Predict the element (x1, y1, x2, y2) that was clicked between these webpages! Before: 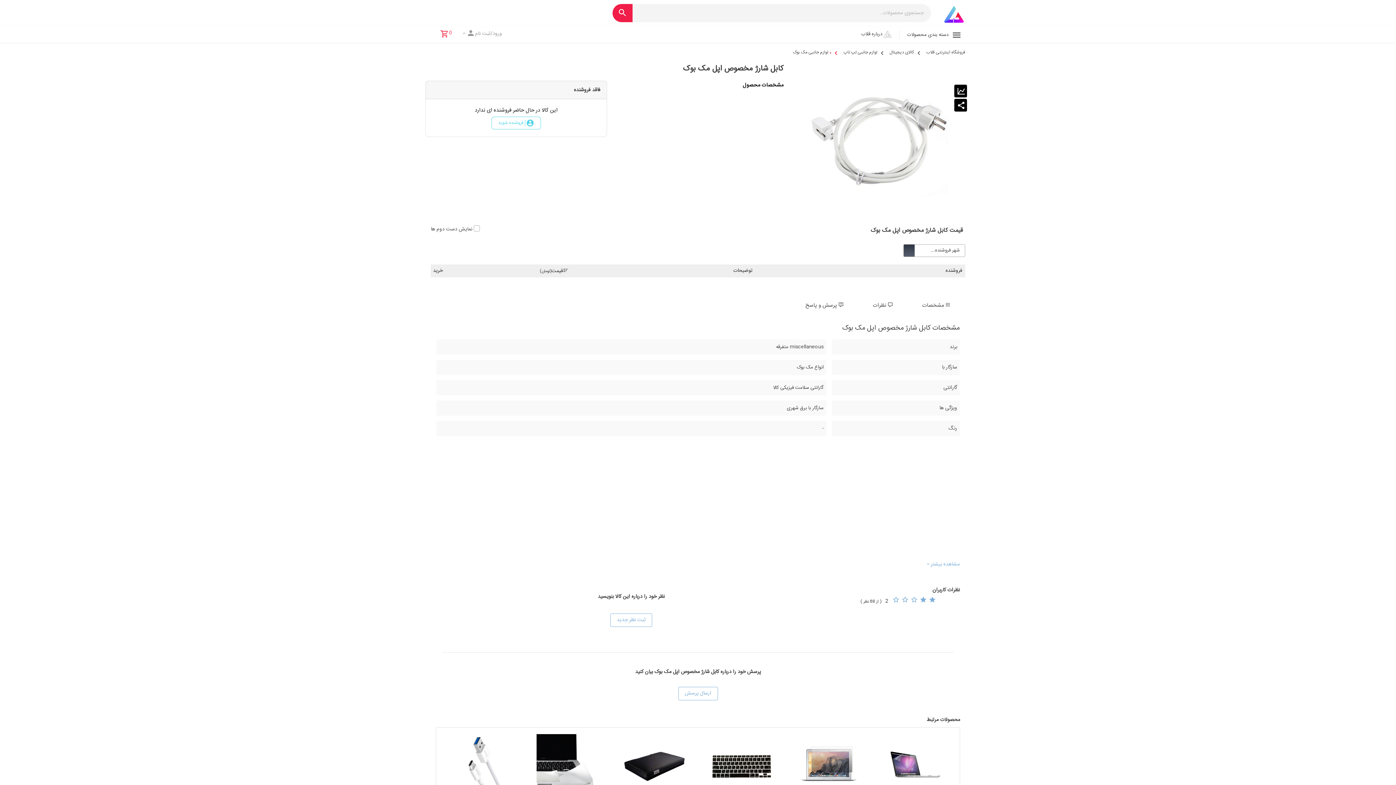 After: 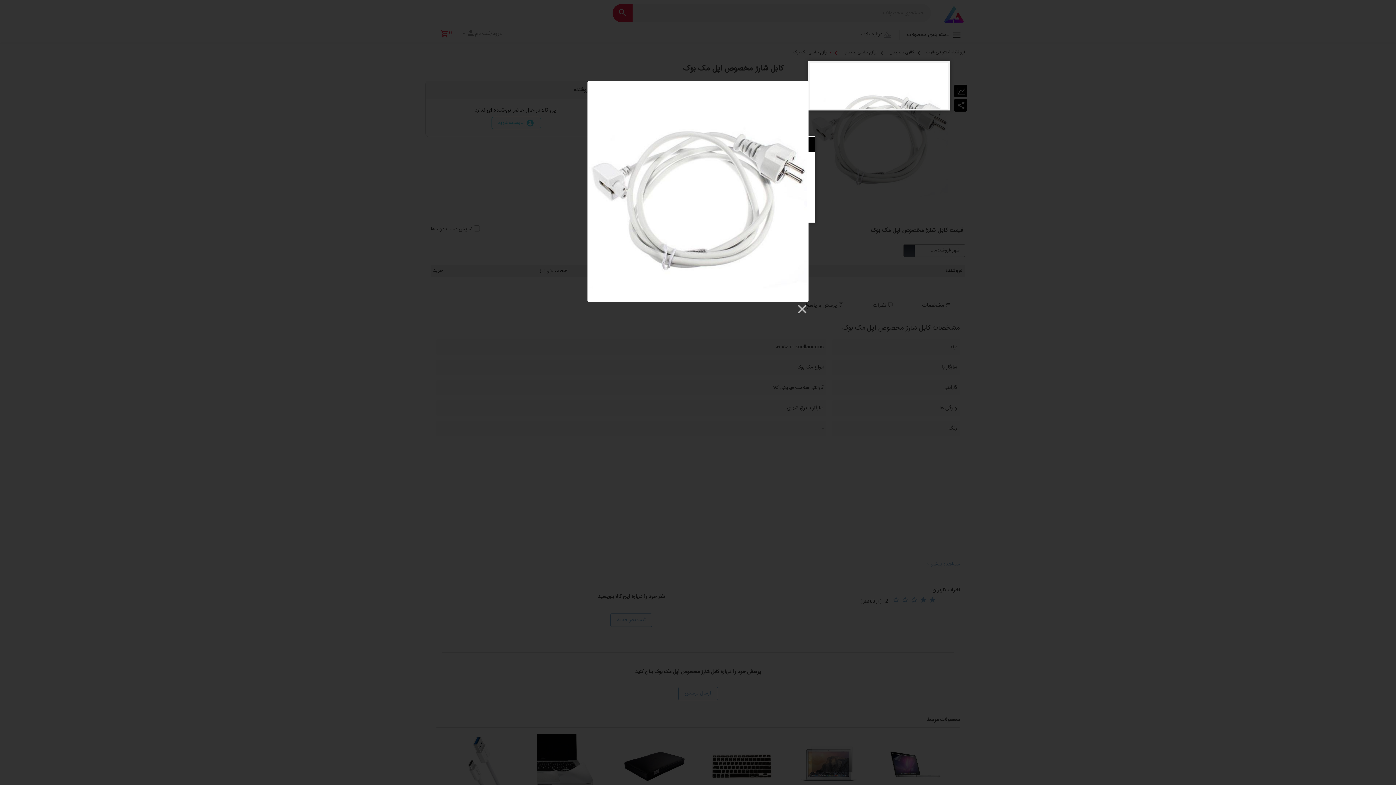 Action: bbox: (809, 131, 948, 140)